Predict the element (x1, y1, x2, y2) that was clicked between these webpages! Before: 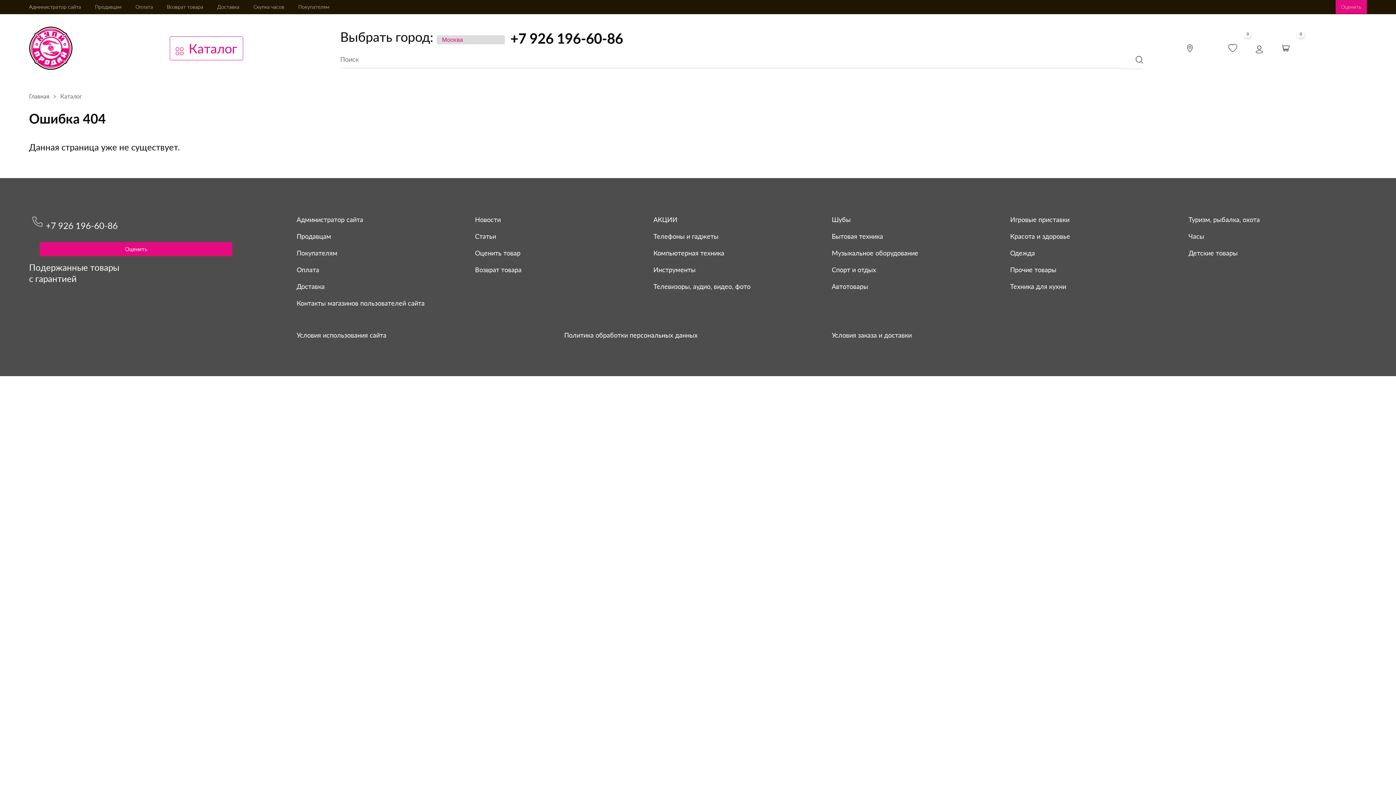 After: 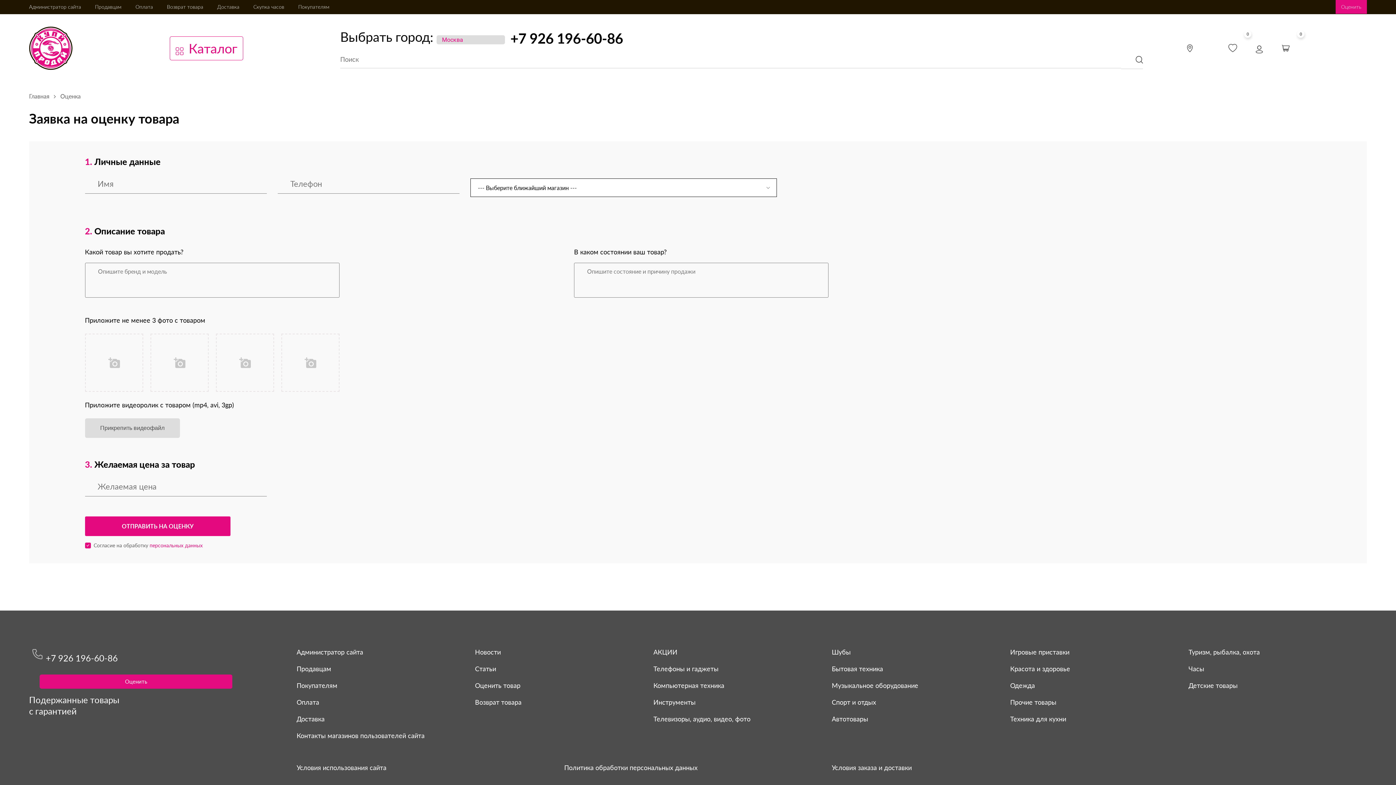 Action: bbox: (39, 242, 232, 256) label: Оценить